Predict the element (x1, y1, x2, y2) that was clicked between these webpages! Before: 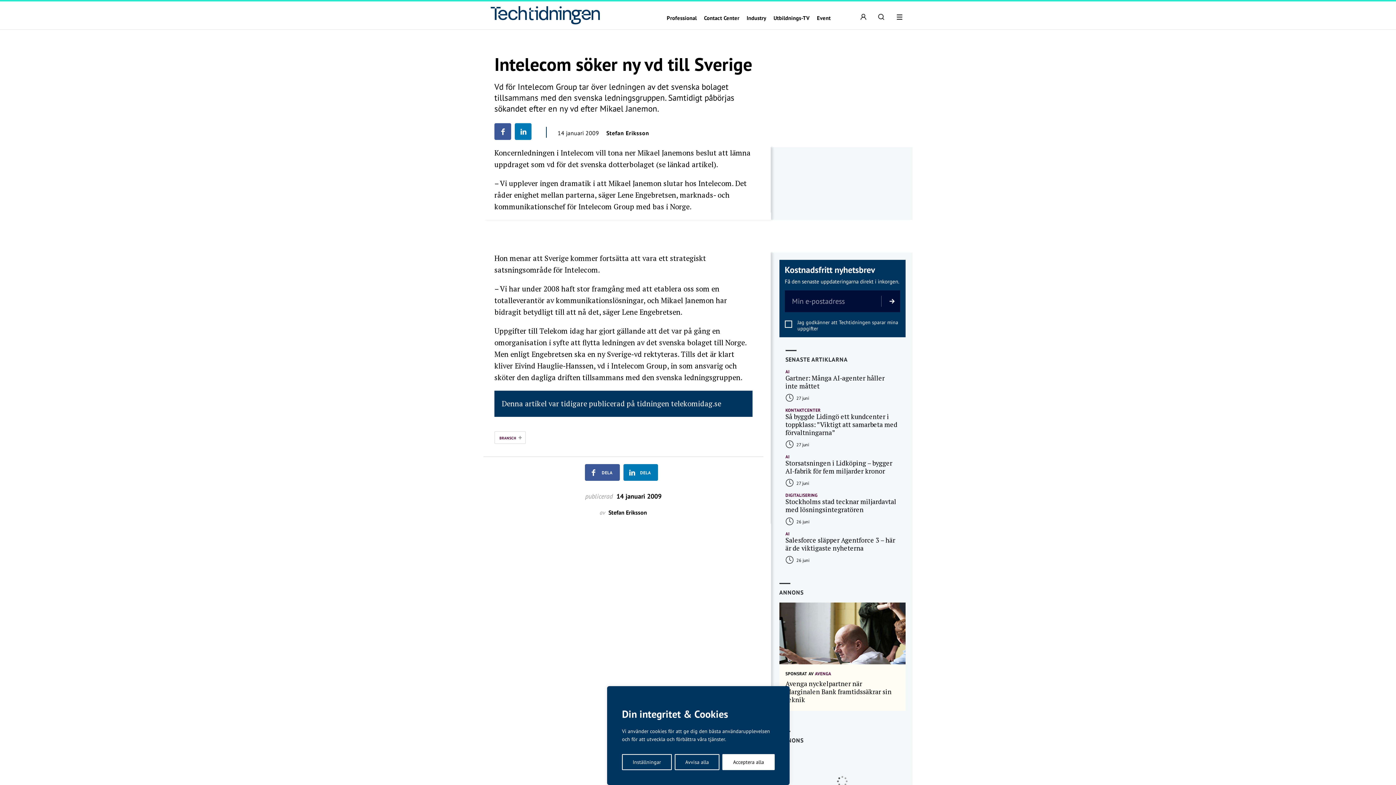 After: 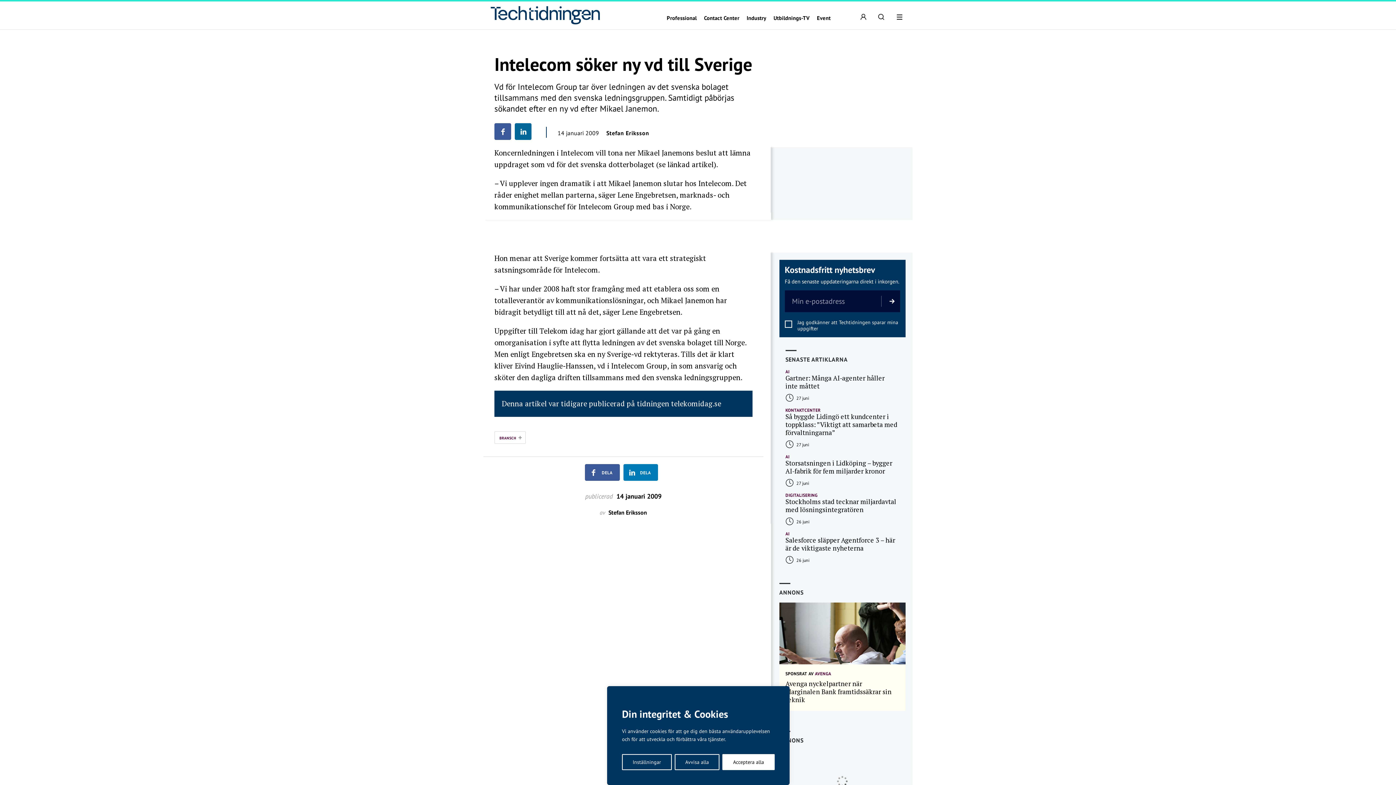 Action: bbox: (514, 123, 531, 140)